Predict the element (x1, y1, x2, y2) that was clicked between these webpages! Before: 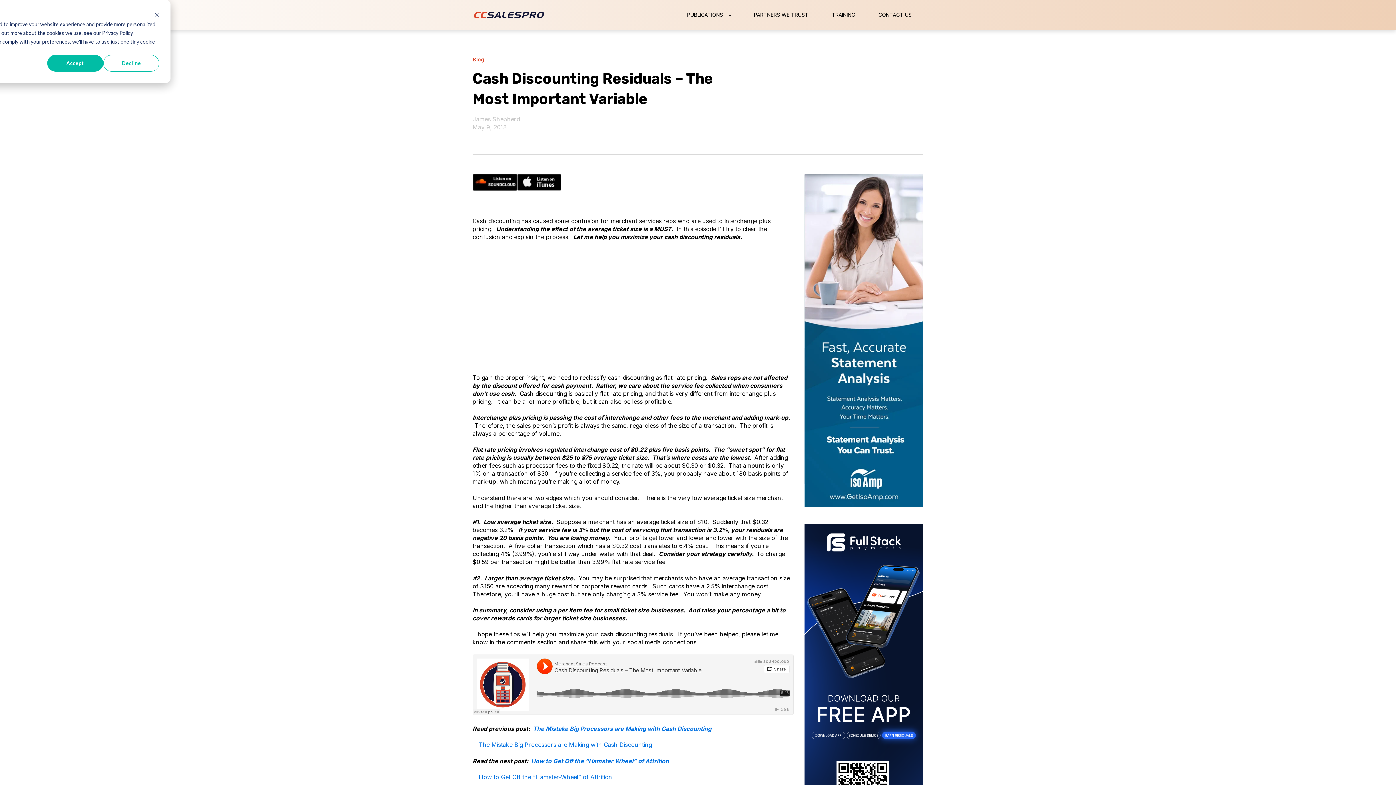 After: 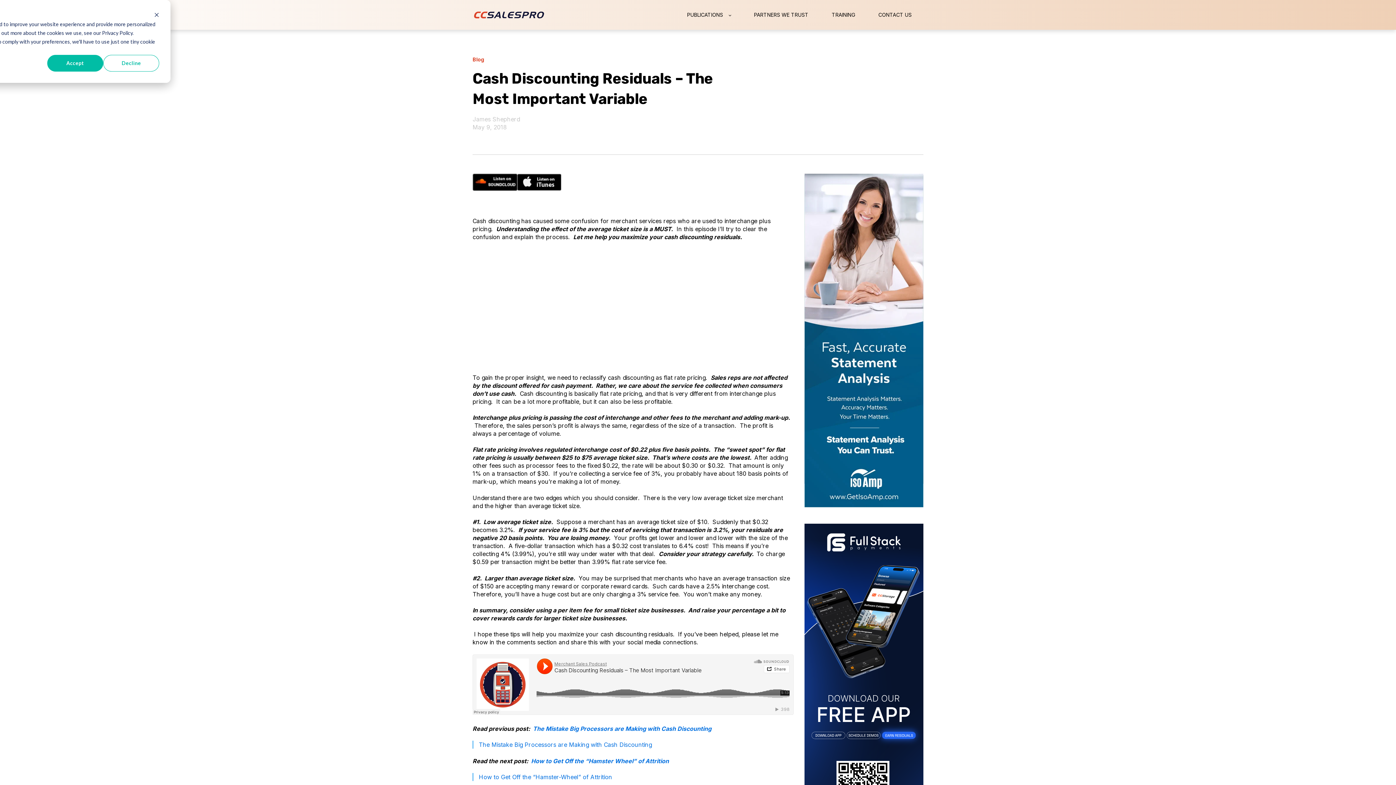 Action: bbox: (804, 501, 923, 509)